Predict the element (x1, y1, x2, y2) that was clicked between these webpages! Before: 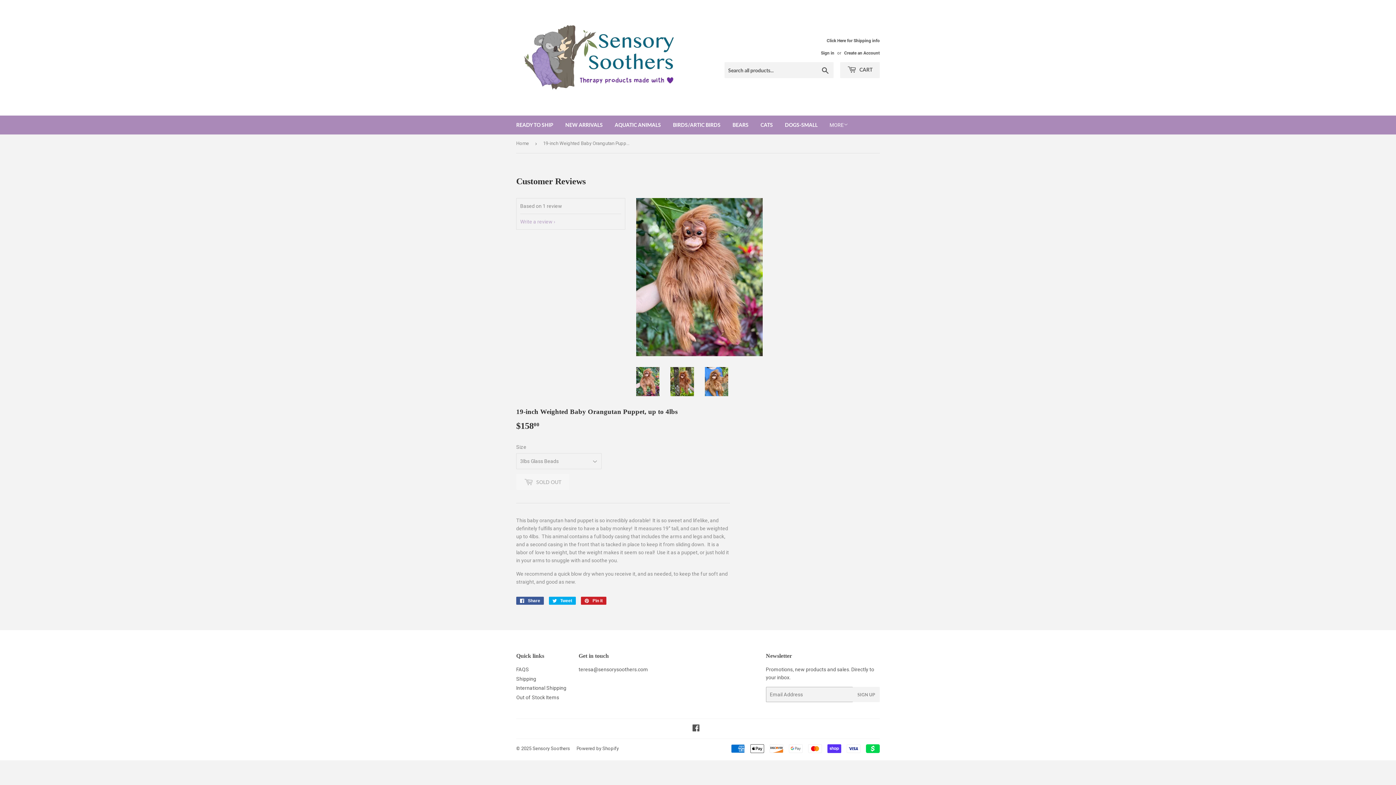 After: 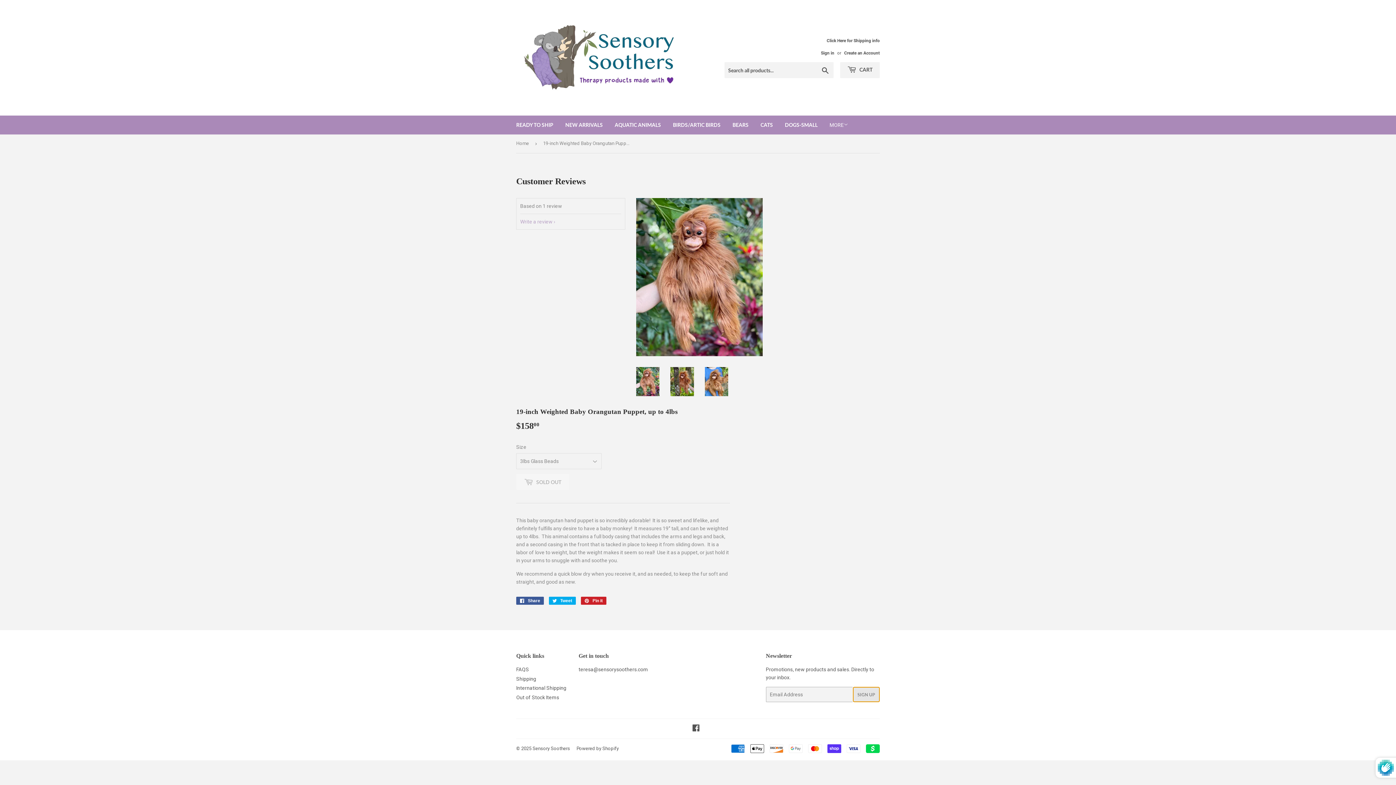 Action: bbox: (852, 687, 879, 702) label: SIGN UP